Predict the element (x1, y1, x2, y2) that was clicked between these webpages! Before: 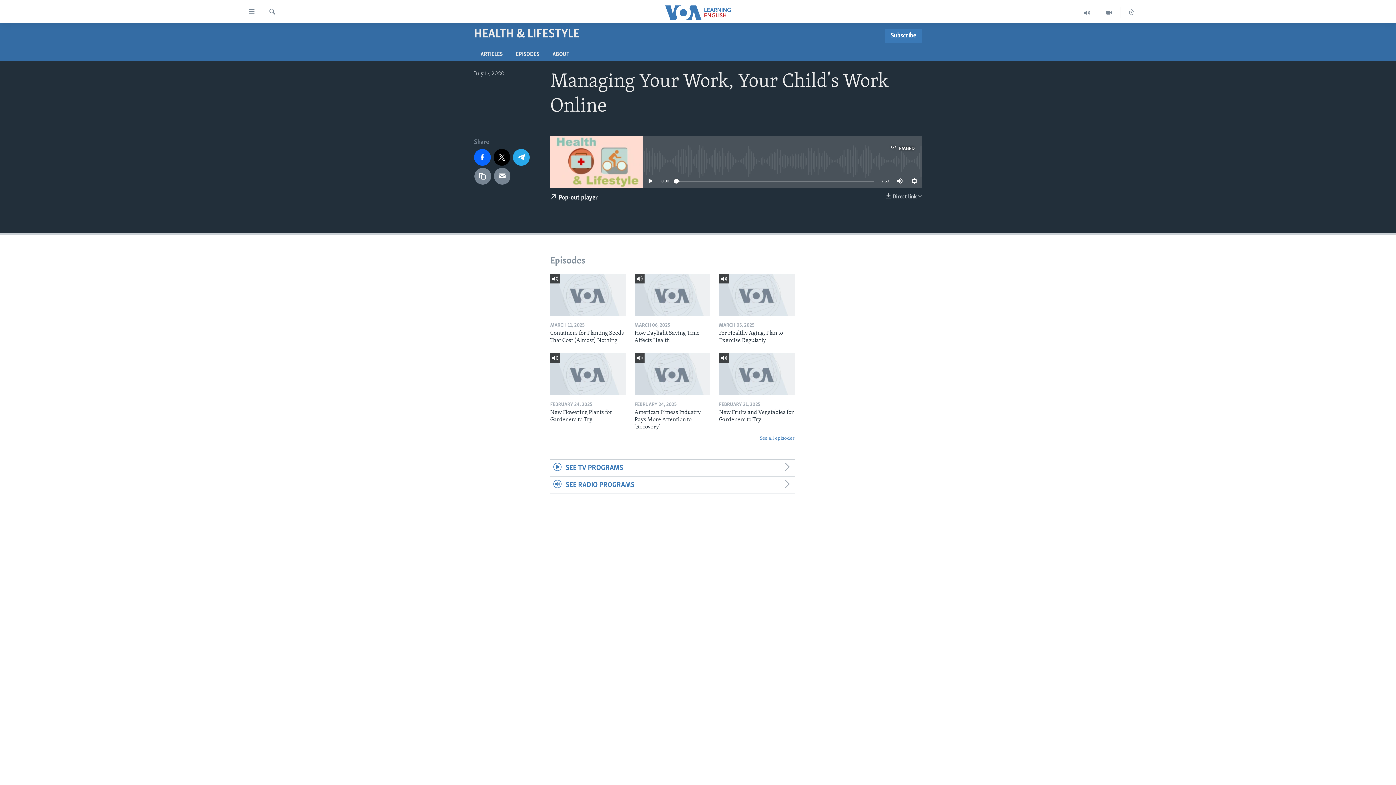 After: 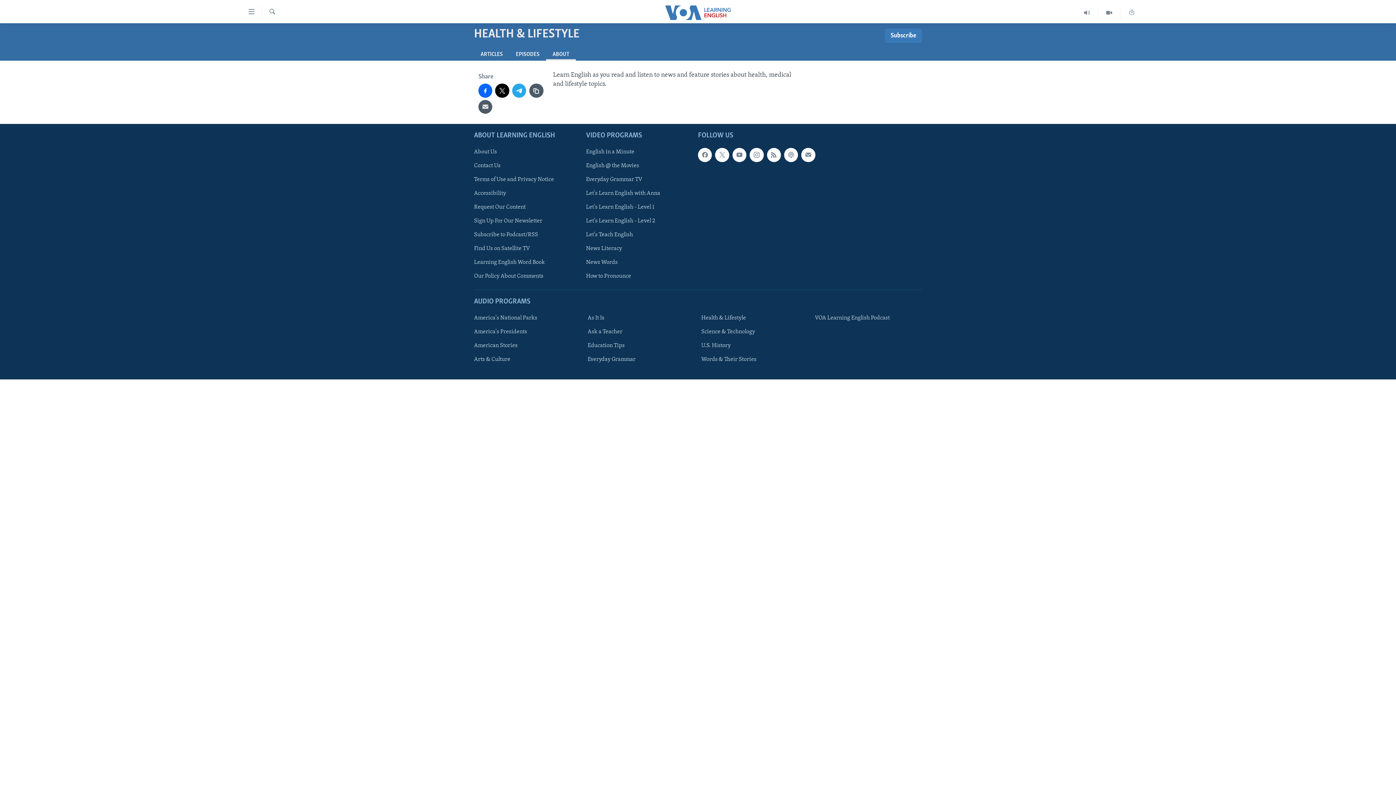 Action: label: ABOUT bbox: (546, 47, 576, 60)